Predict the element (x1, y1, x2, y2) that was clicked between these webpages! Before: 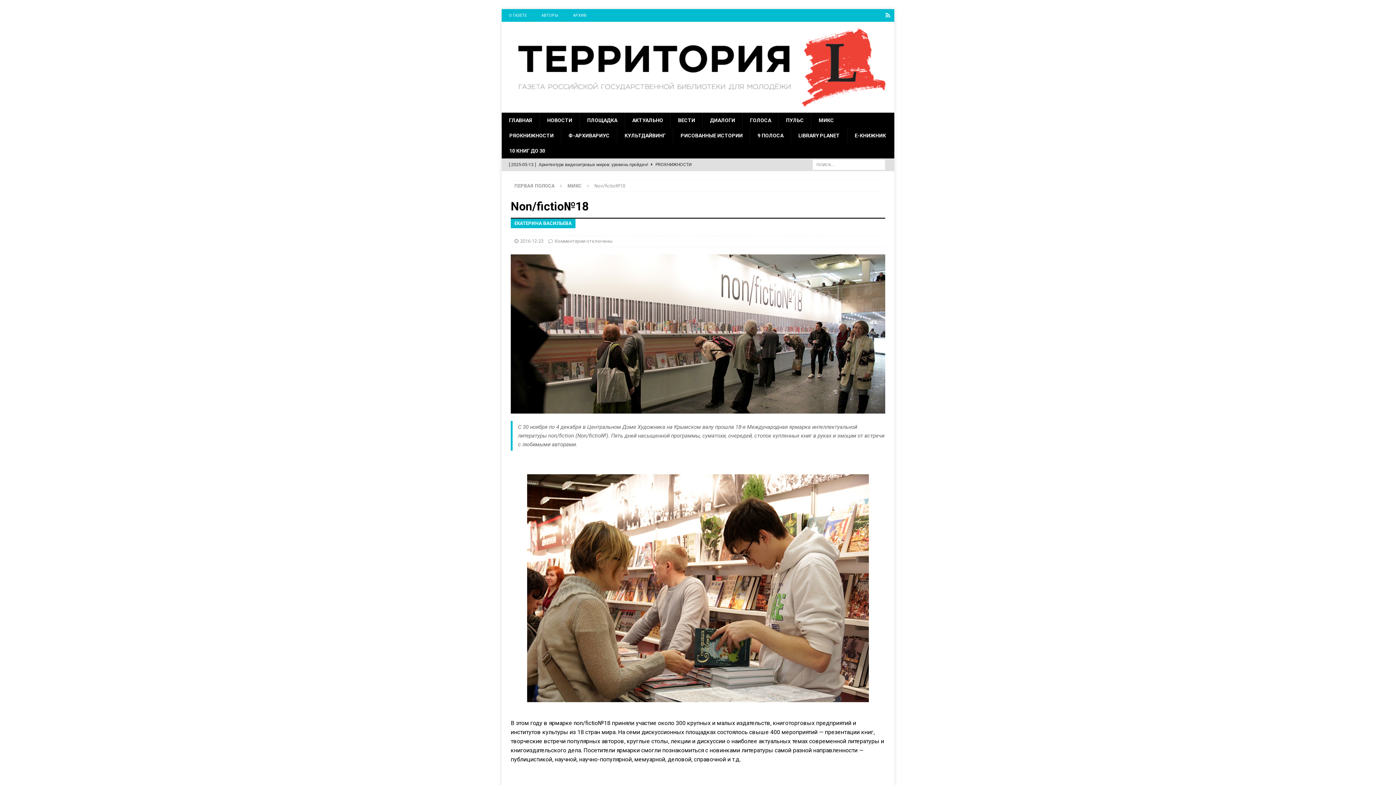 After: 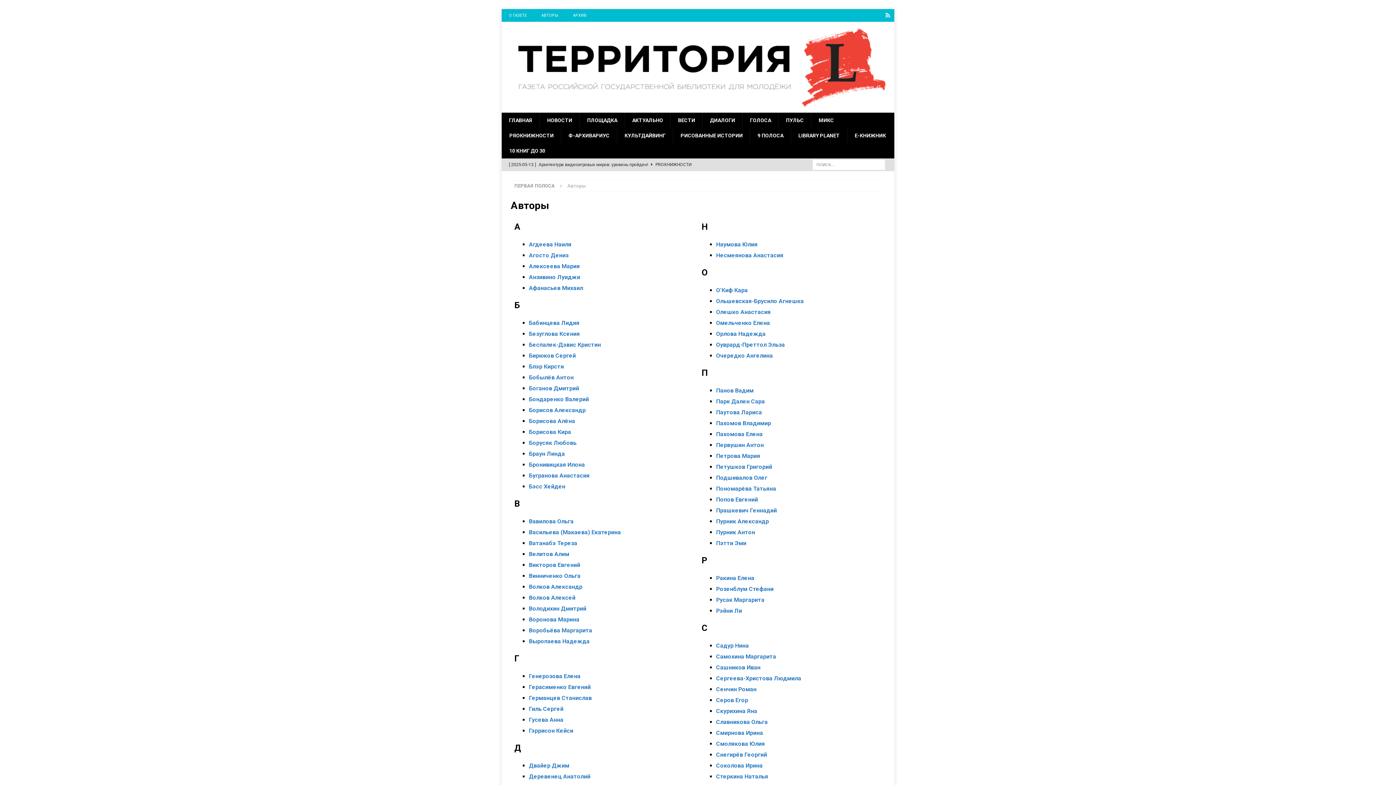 Action: label: АВТОРЫ bbox: (534, 9, 565, 21)